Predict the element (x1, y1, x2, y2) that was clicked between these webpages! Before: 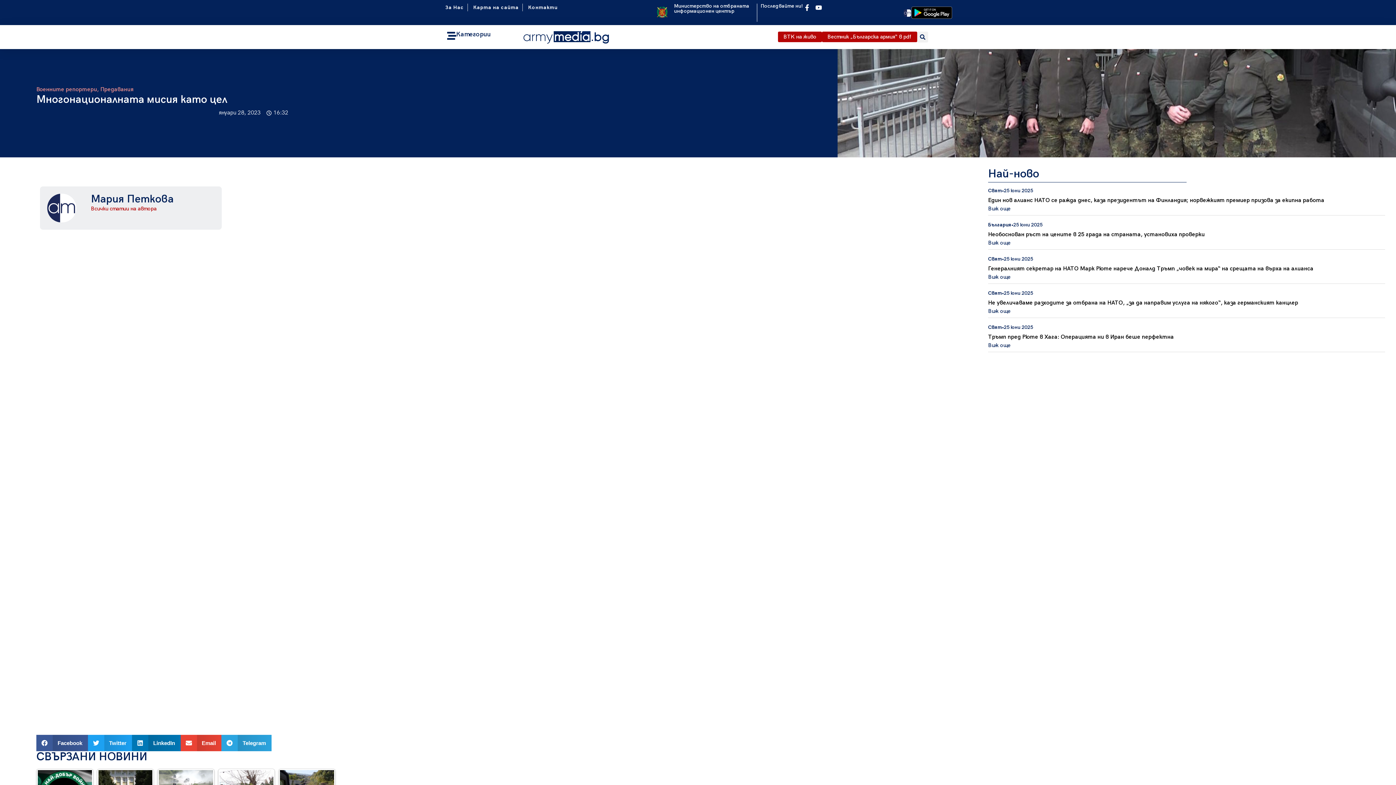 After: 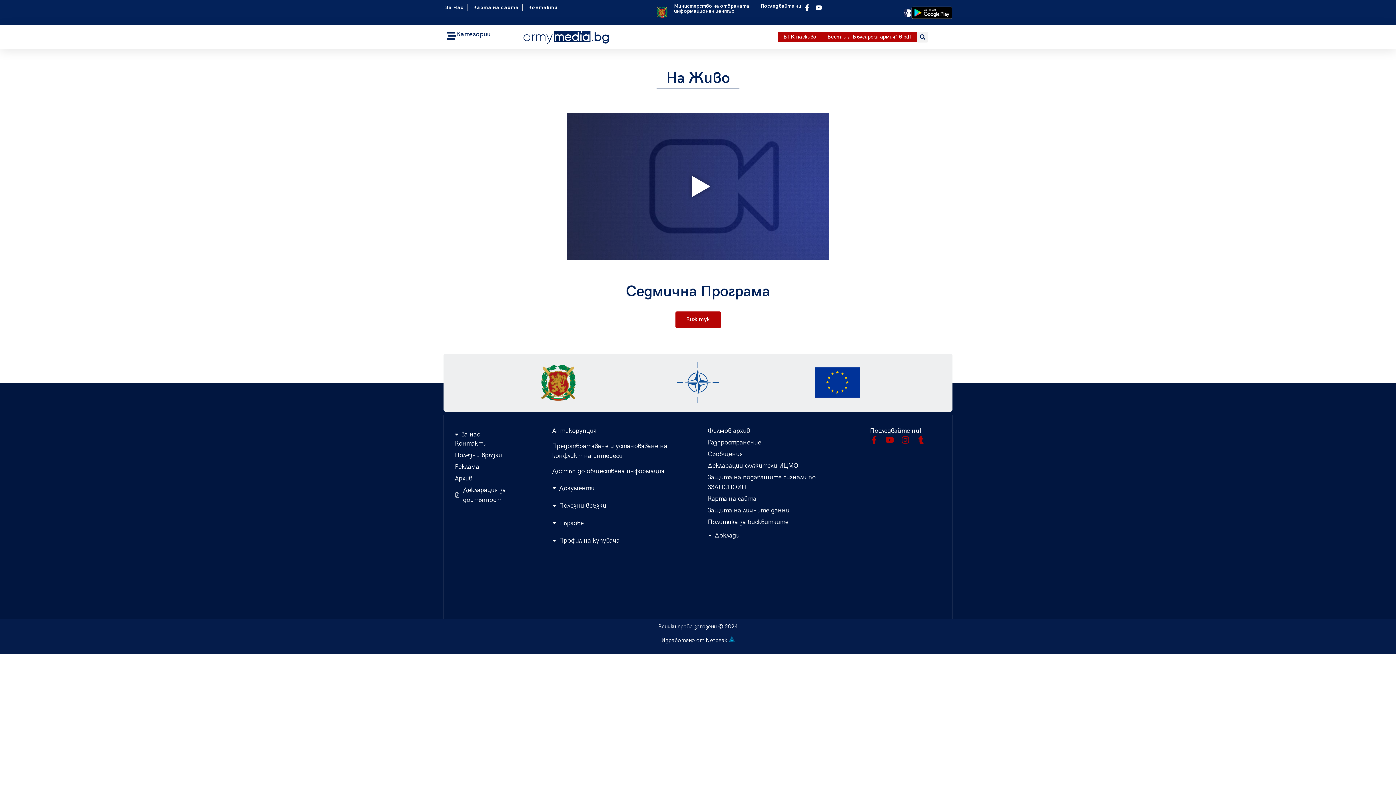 Action: bbox: (778, 31, 822, 42) label: BTK на живо